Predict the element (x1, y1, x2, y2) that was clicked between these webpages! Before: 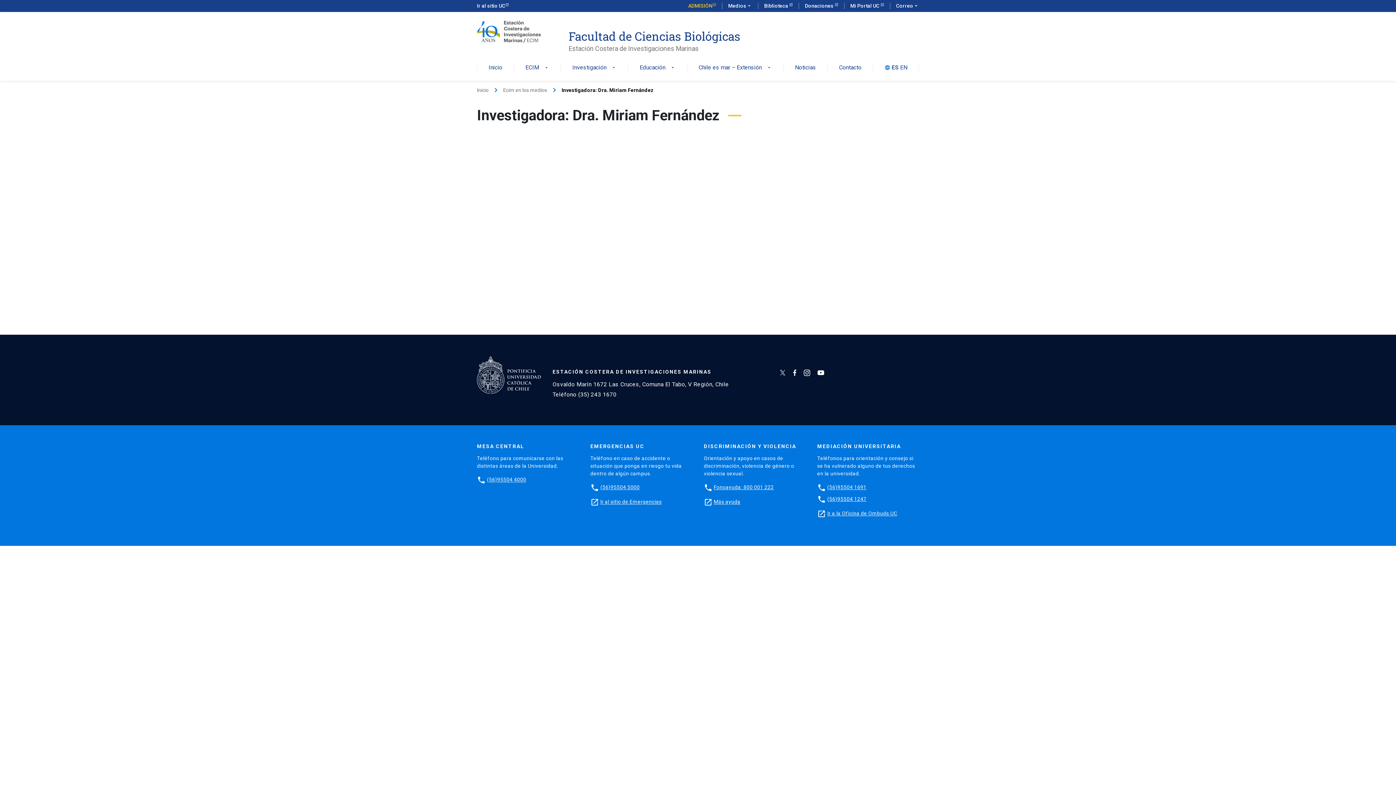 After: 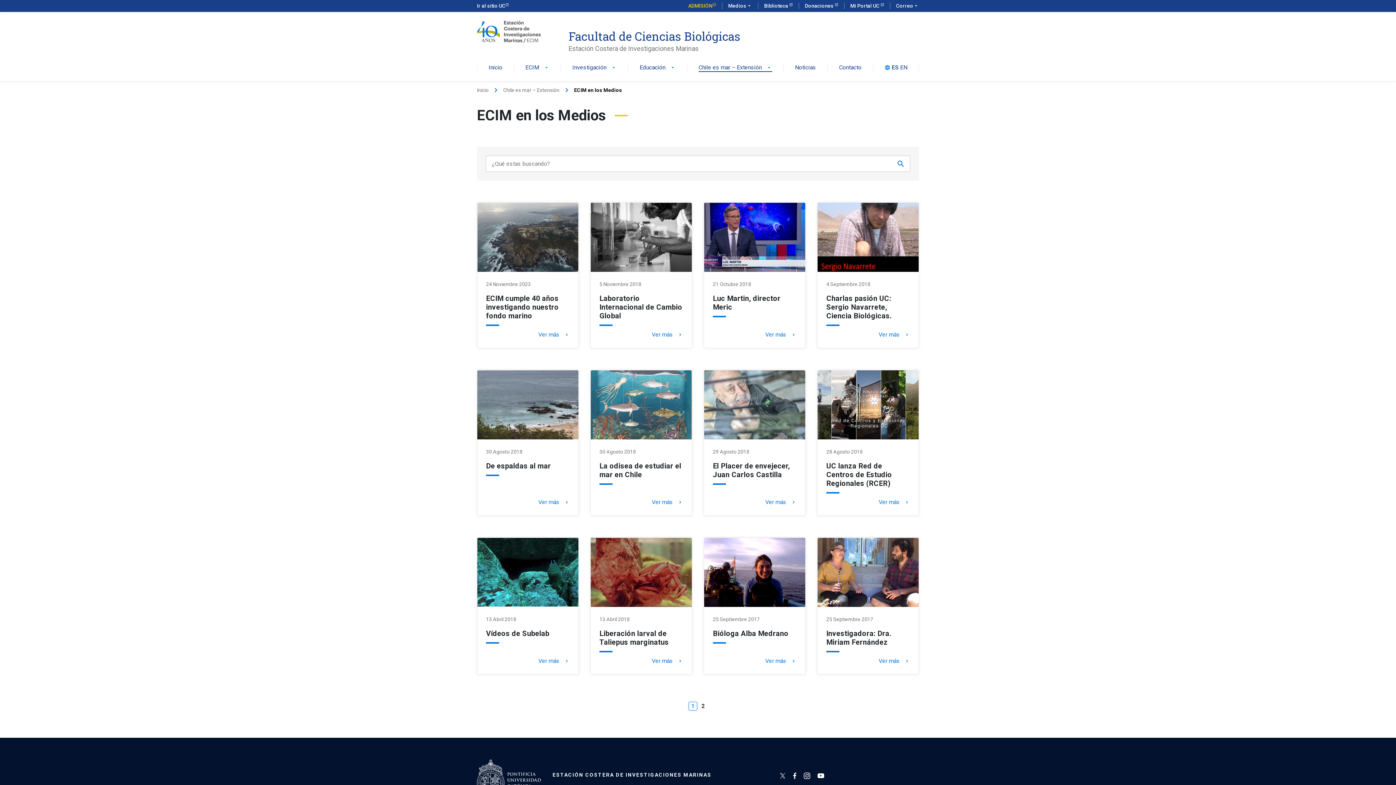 Action: label: Ecim en los medios bbox: (503, 86, 547, 94)